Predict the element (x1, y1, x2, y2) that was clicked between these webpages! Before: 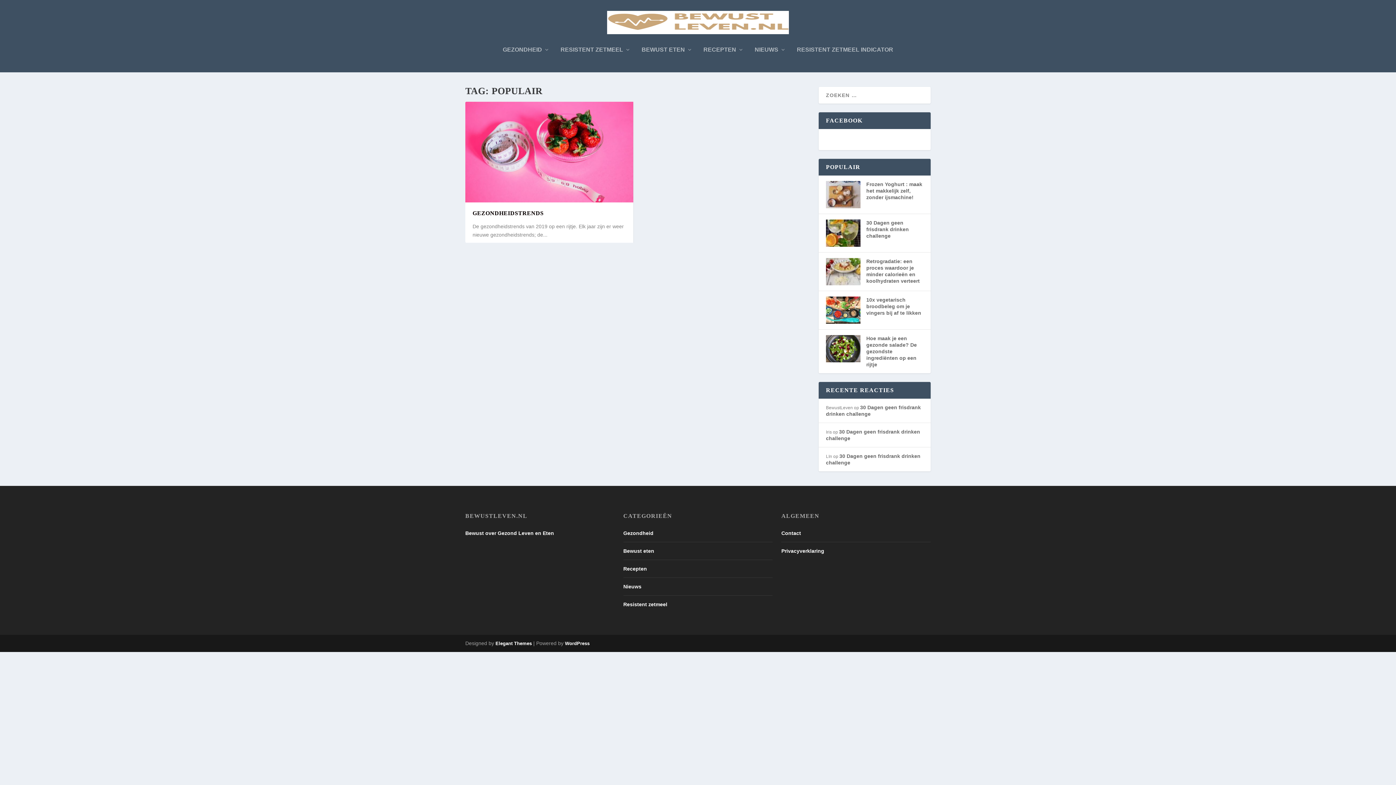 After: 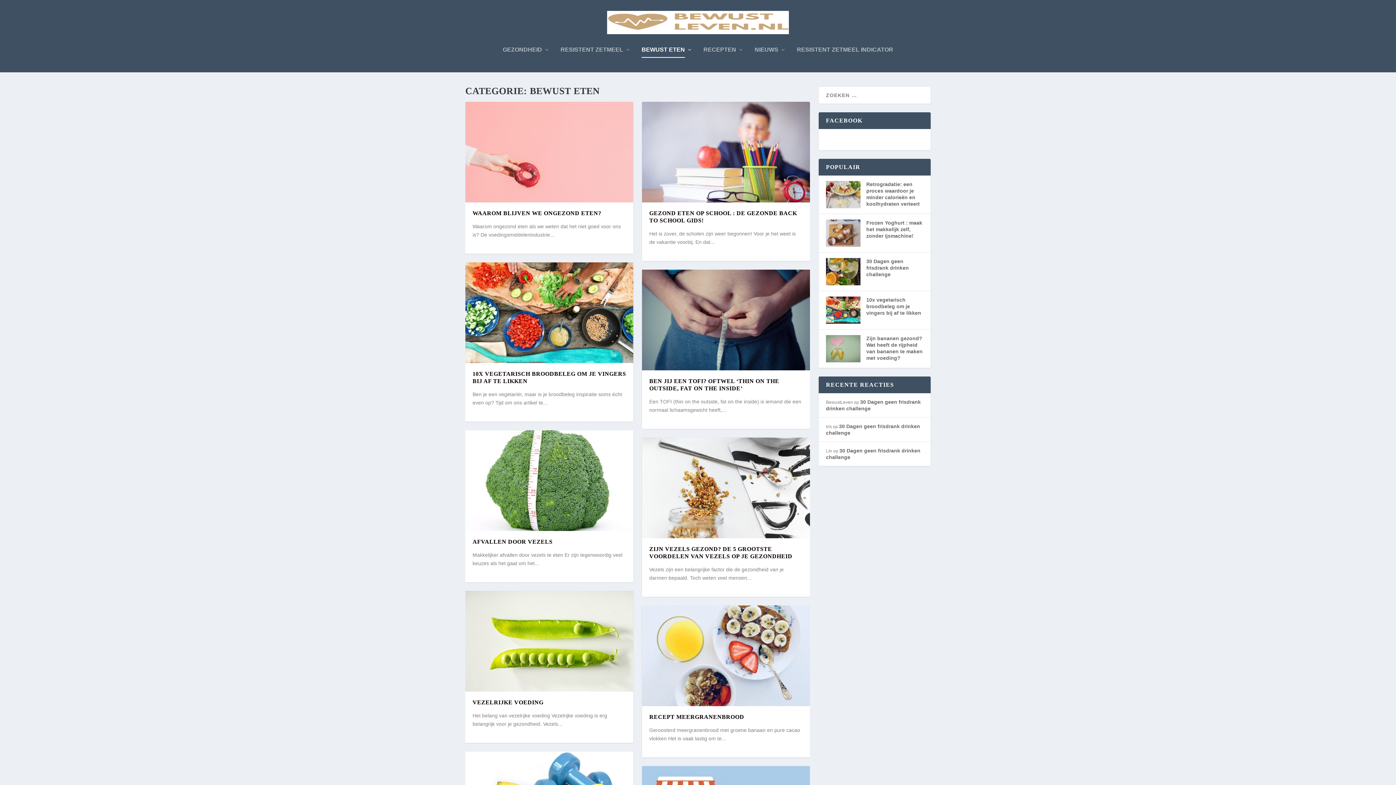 Action: label: BEWUST ETEN bbox: (641, 46, 692, 72)